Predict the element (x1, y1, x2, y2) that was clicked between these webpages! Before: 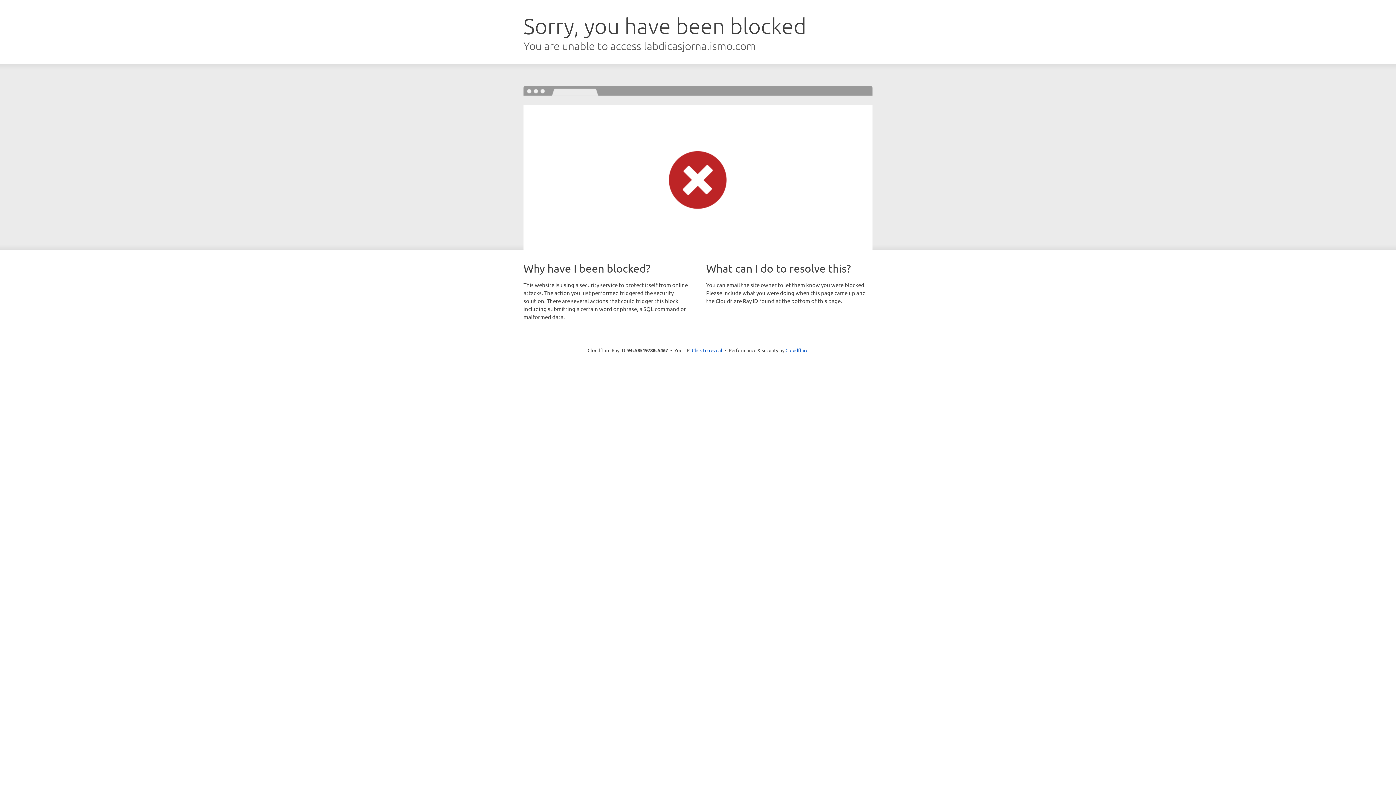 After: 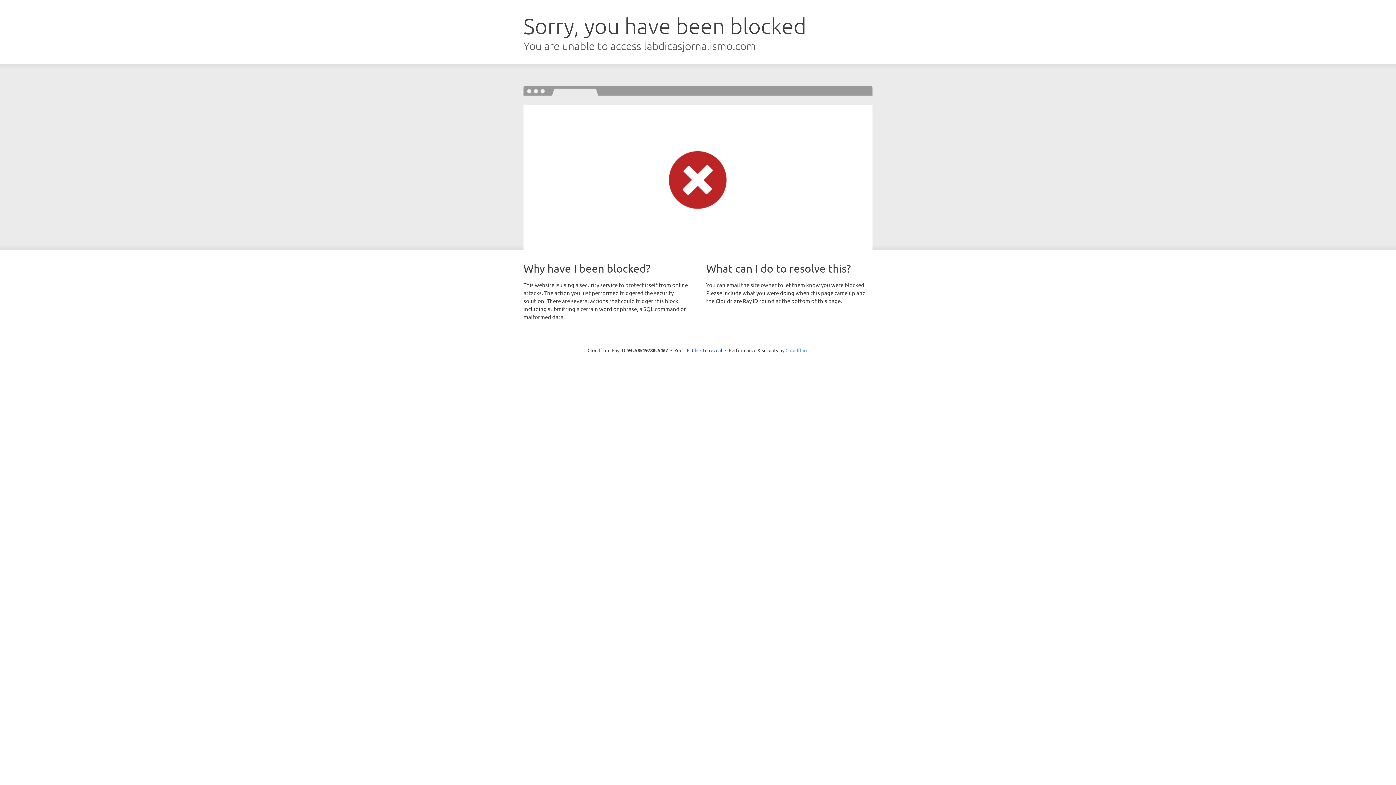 Action: bbox: (785, 347, 808, 353) label: Cloudflare